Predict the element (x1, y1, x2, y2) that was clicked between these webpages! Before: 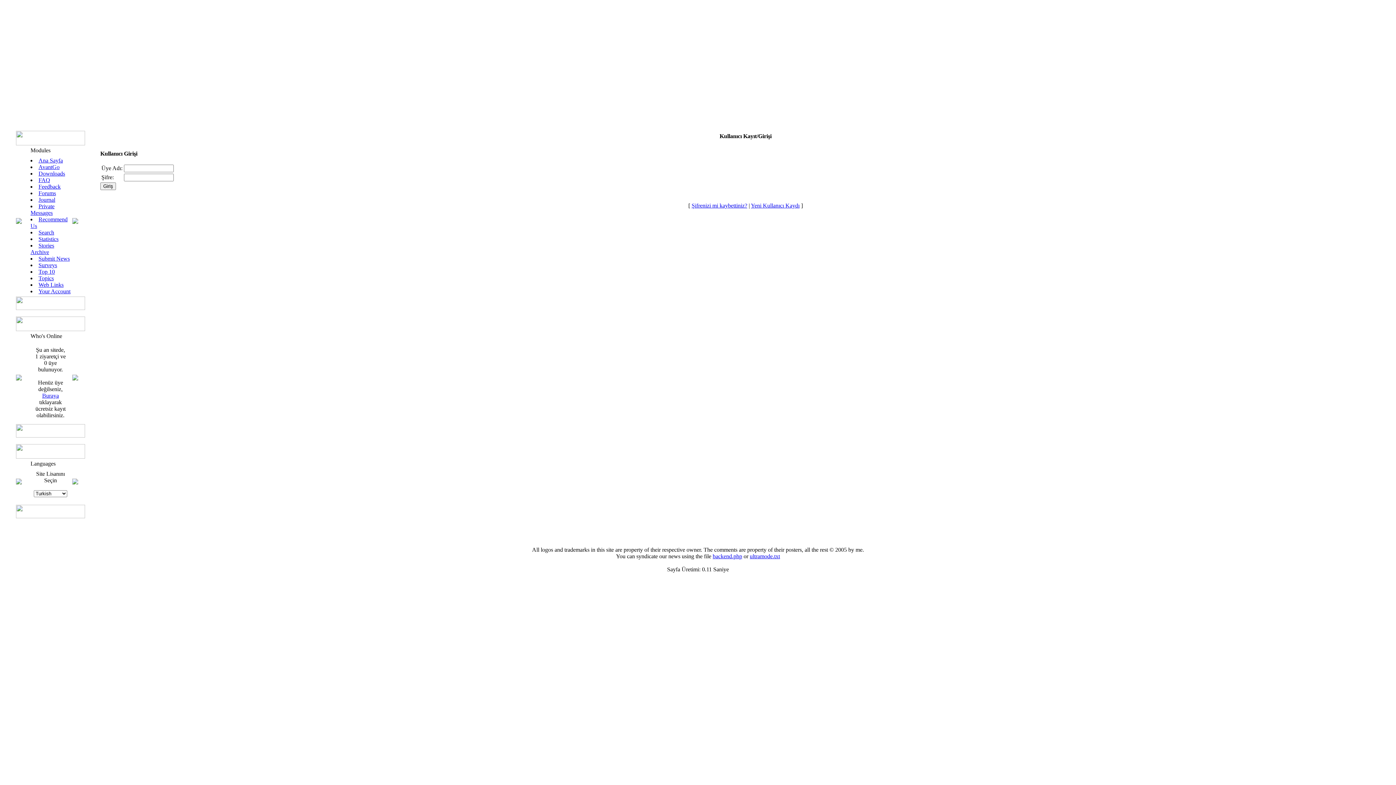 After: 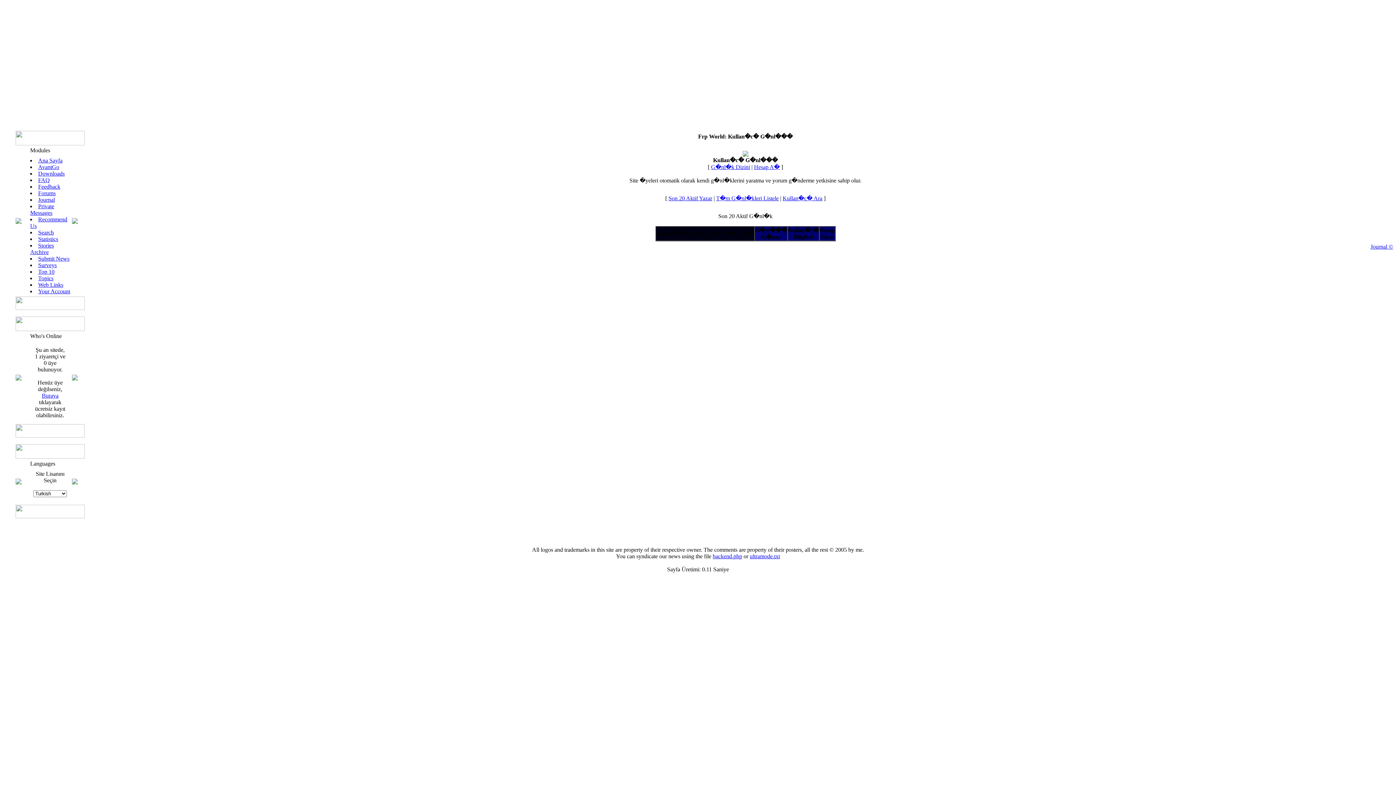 Action: bbox: (38, 196, 55, 202) label: Journal